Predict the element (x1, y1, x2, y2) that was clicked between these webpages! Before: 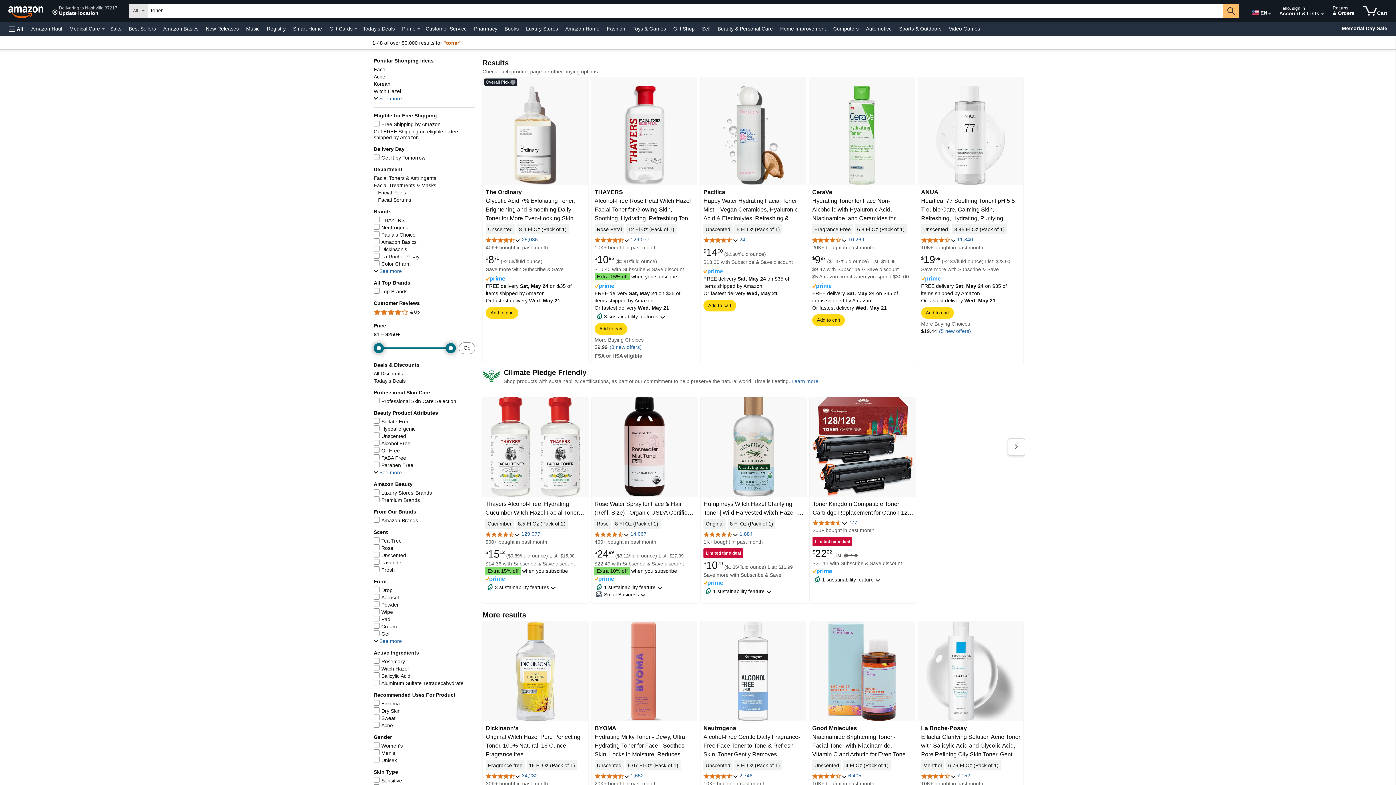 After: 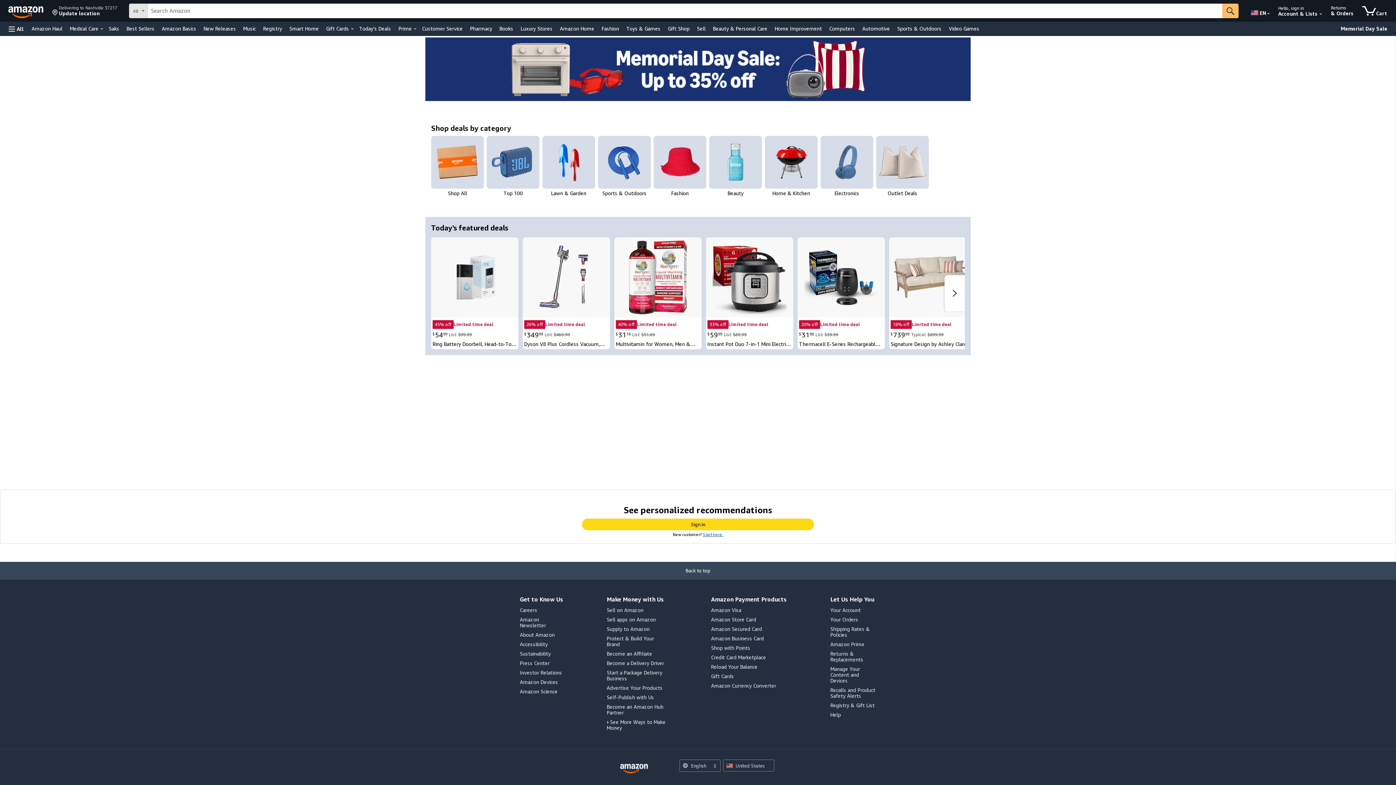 Action: bbox: (1339, 24, 1390, 33) label: Memorial Day Sale